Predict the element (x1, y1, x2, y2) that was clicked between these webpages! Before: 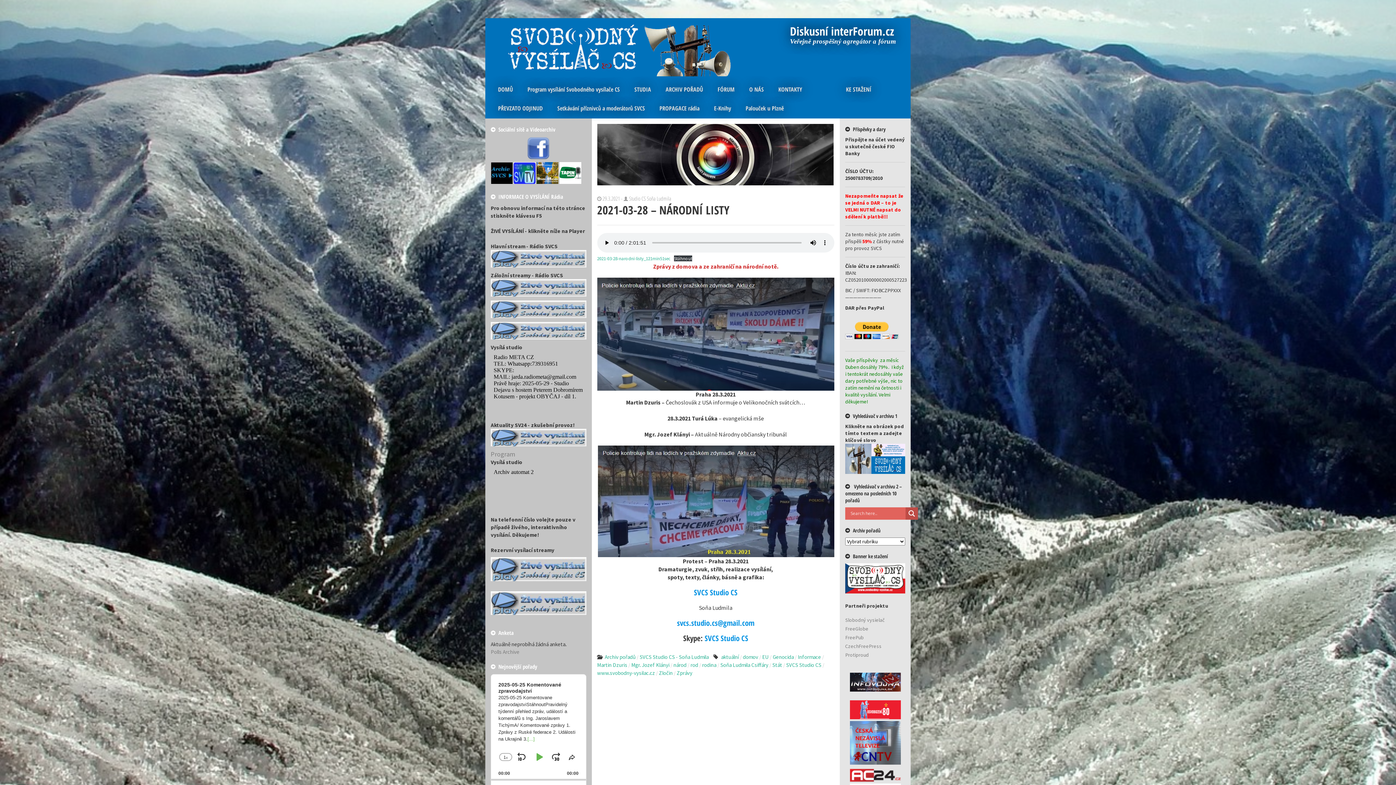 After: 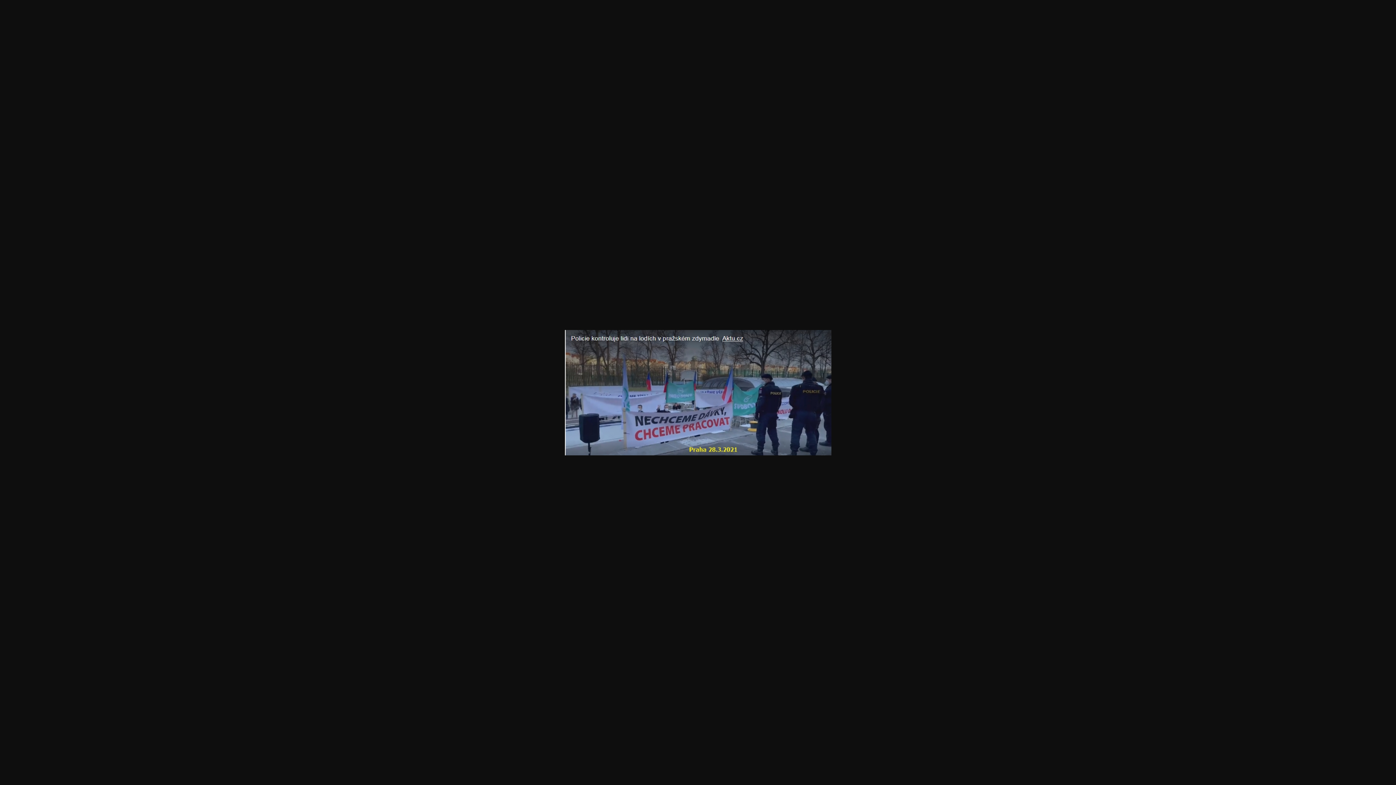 Action: bbox: (597, 445, 834, 557)